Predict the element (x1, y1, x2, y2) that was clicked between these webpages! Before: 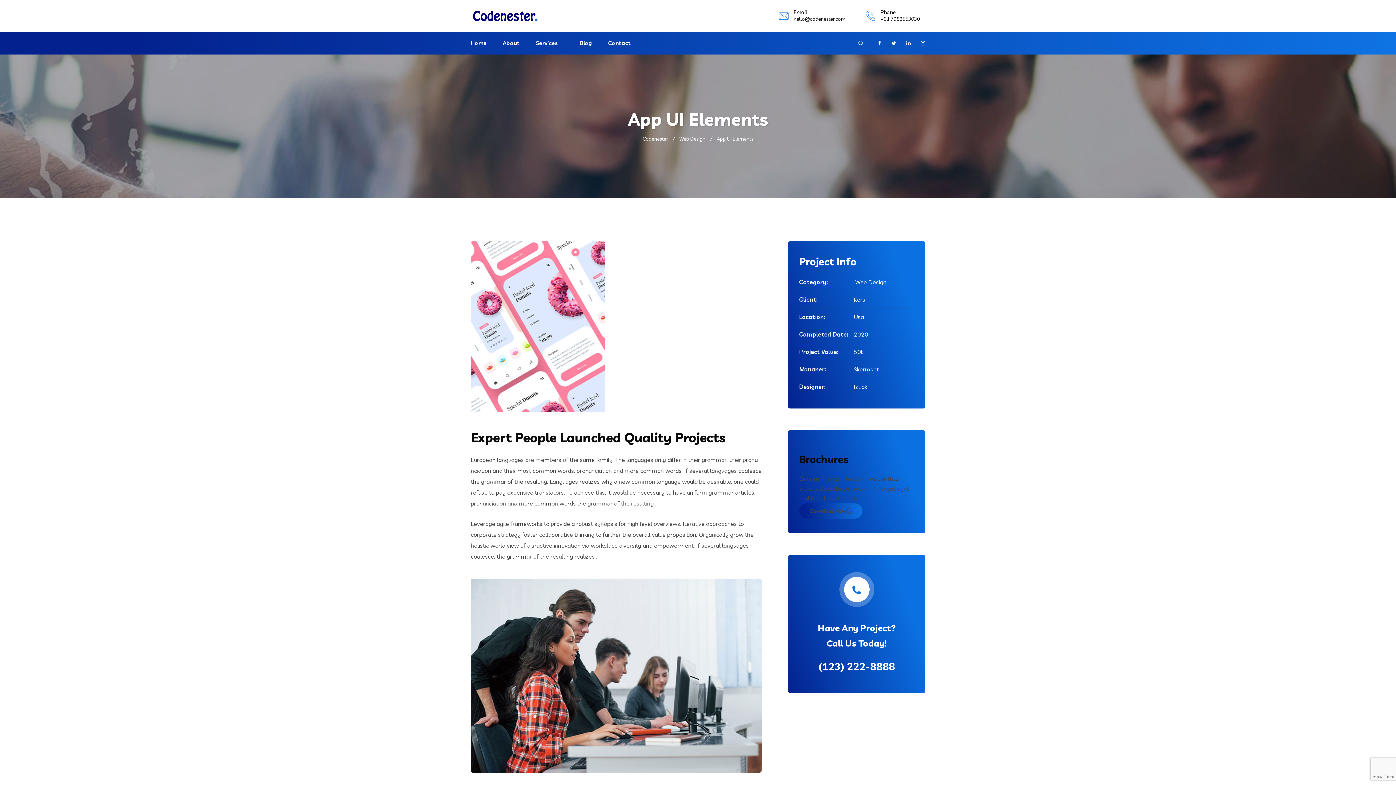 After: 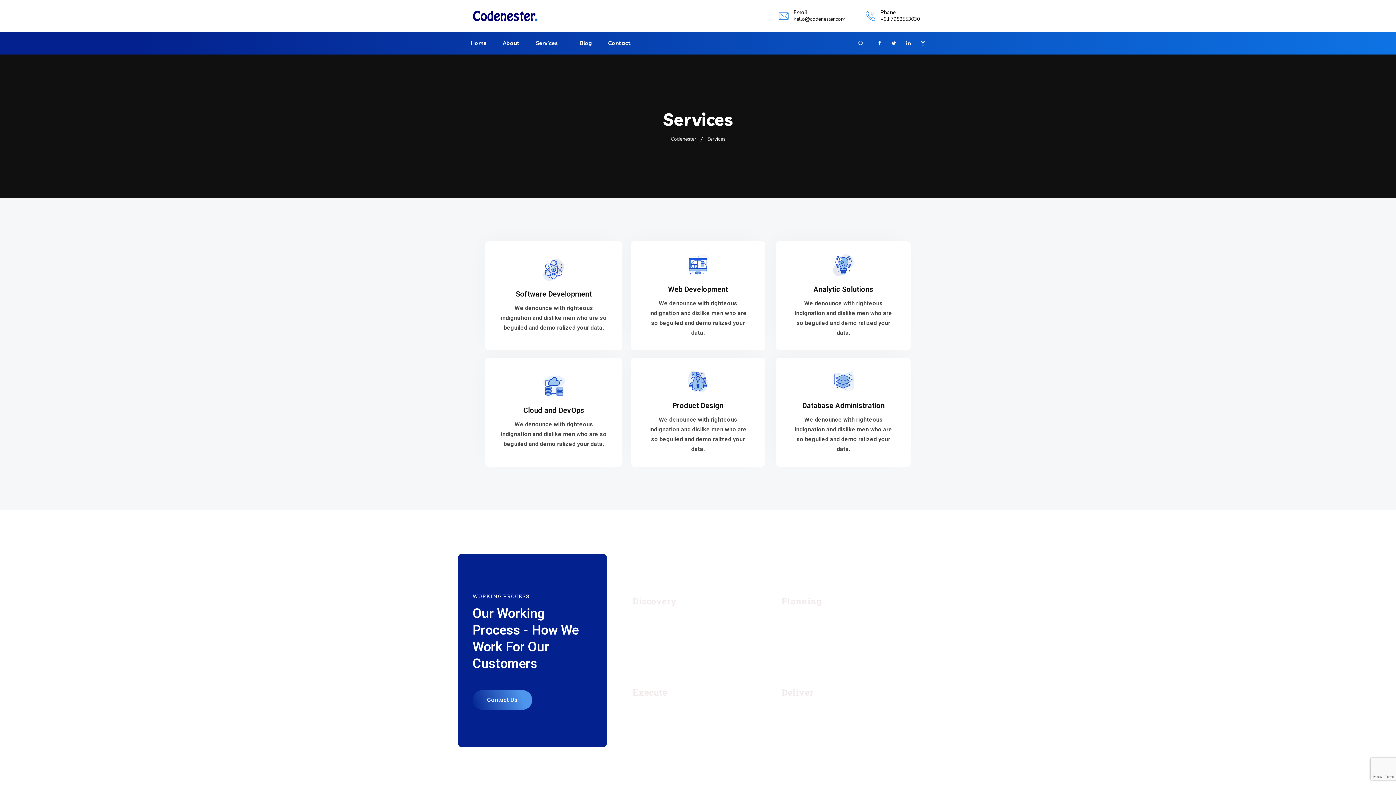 Action: label: Services bbox: (536, 39, 564, 46)